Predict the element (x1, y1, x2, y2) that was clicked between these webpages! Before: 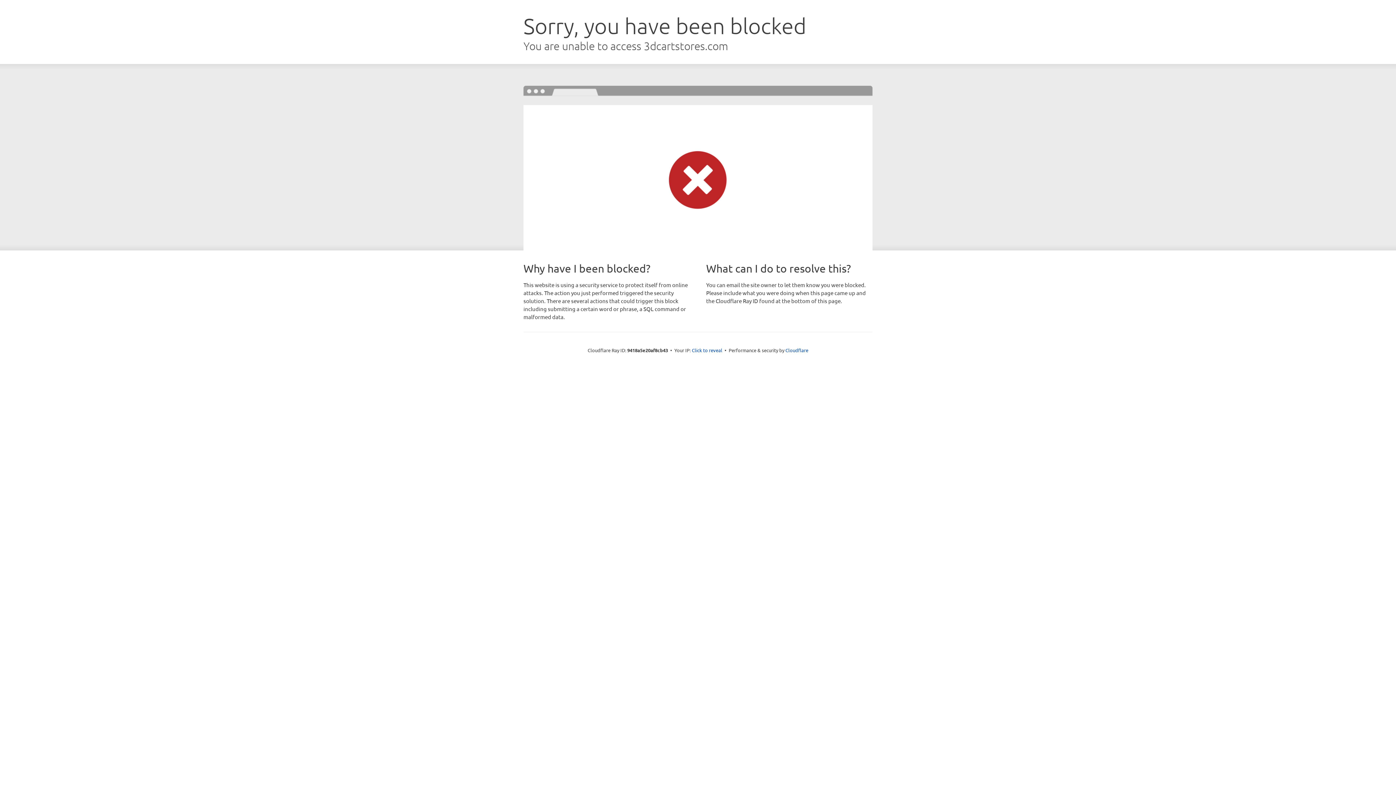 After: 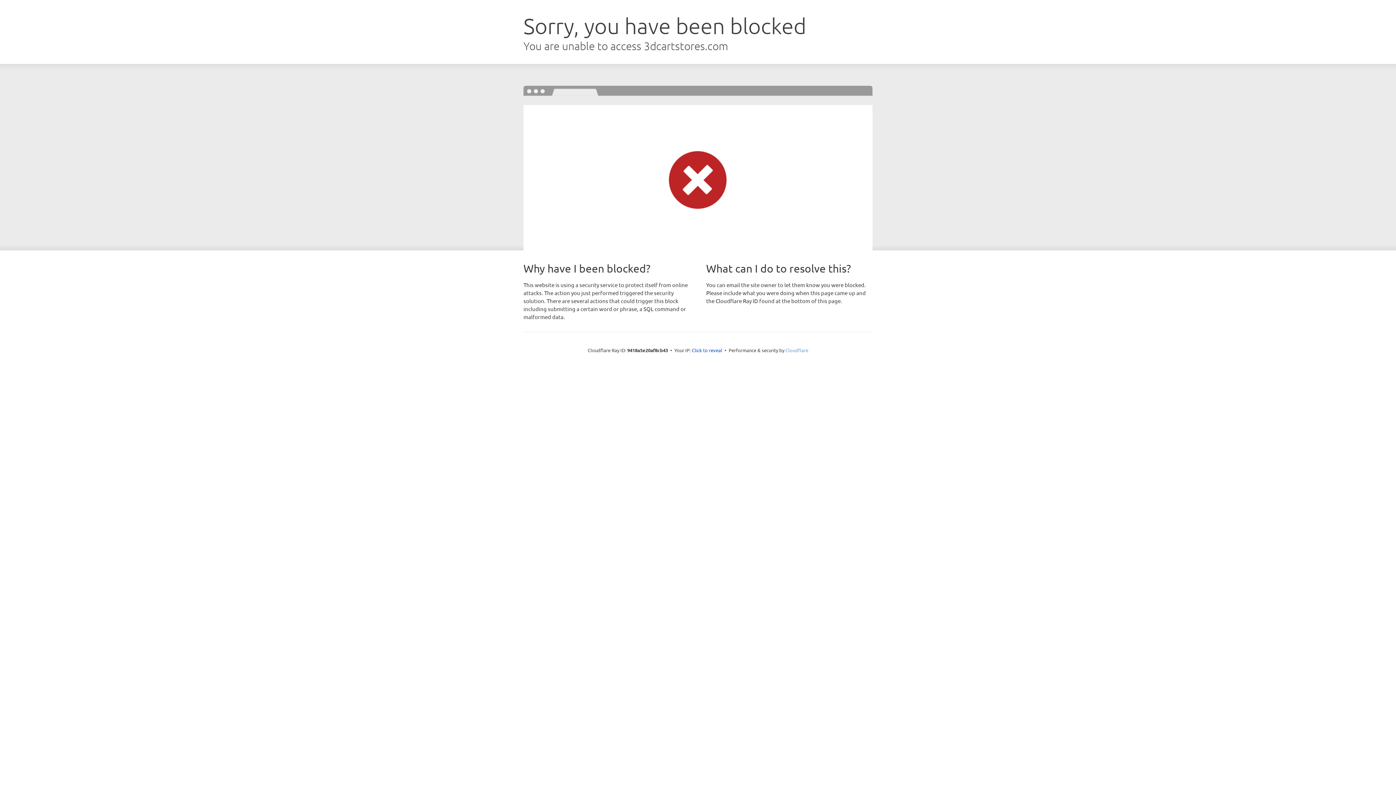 Action: bbox: (785, 347, 808, 353) label: Cloudflare